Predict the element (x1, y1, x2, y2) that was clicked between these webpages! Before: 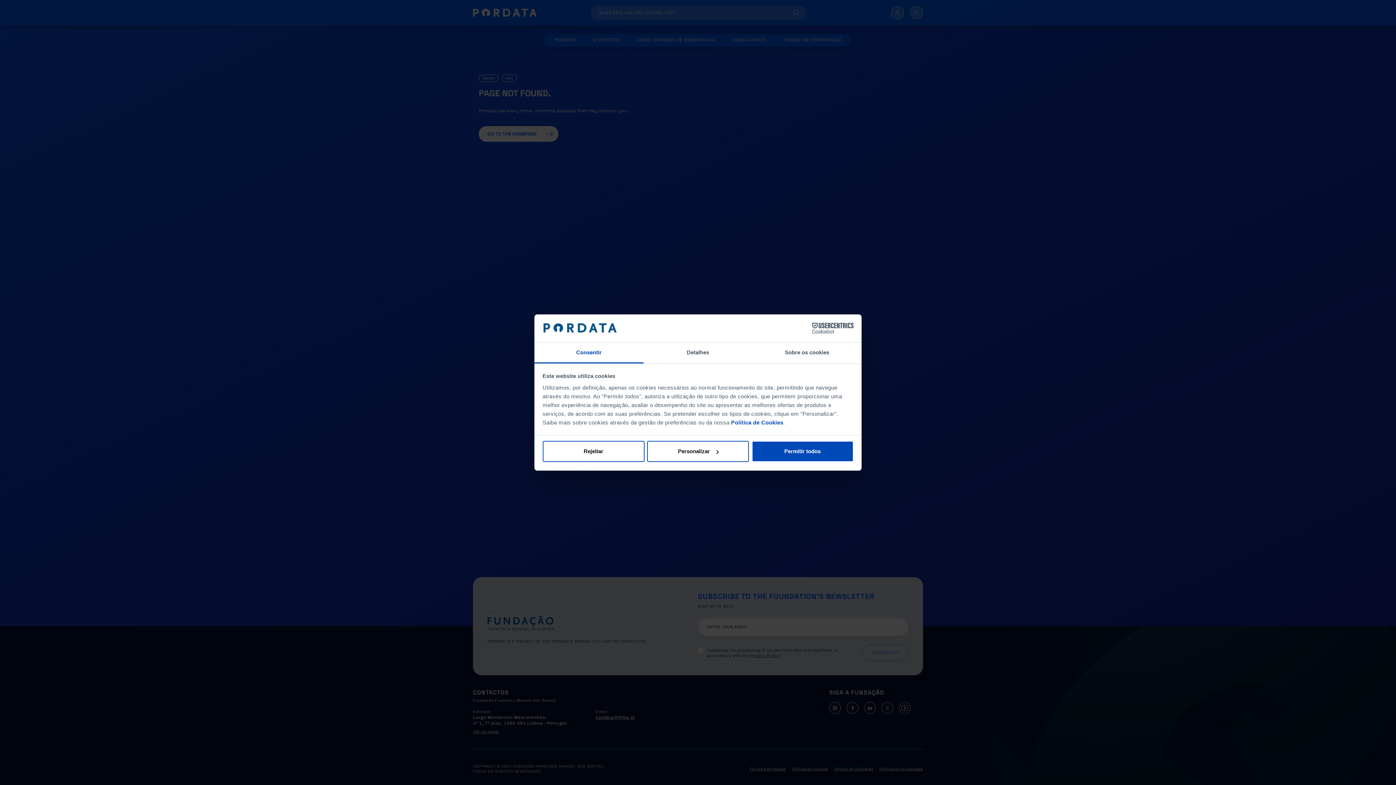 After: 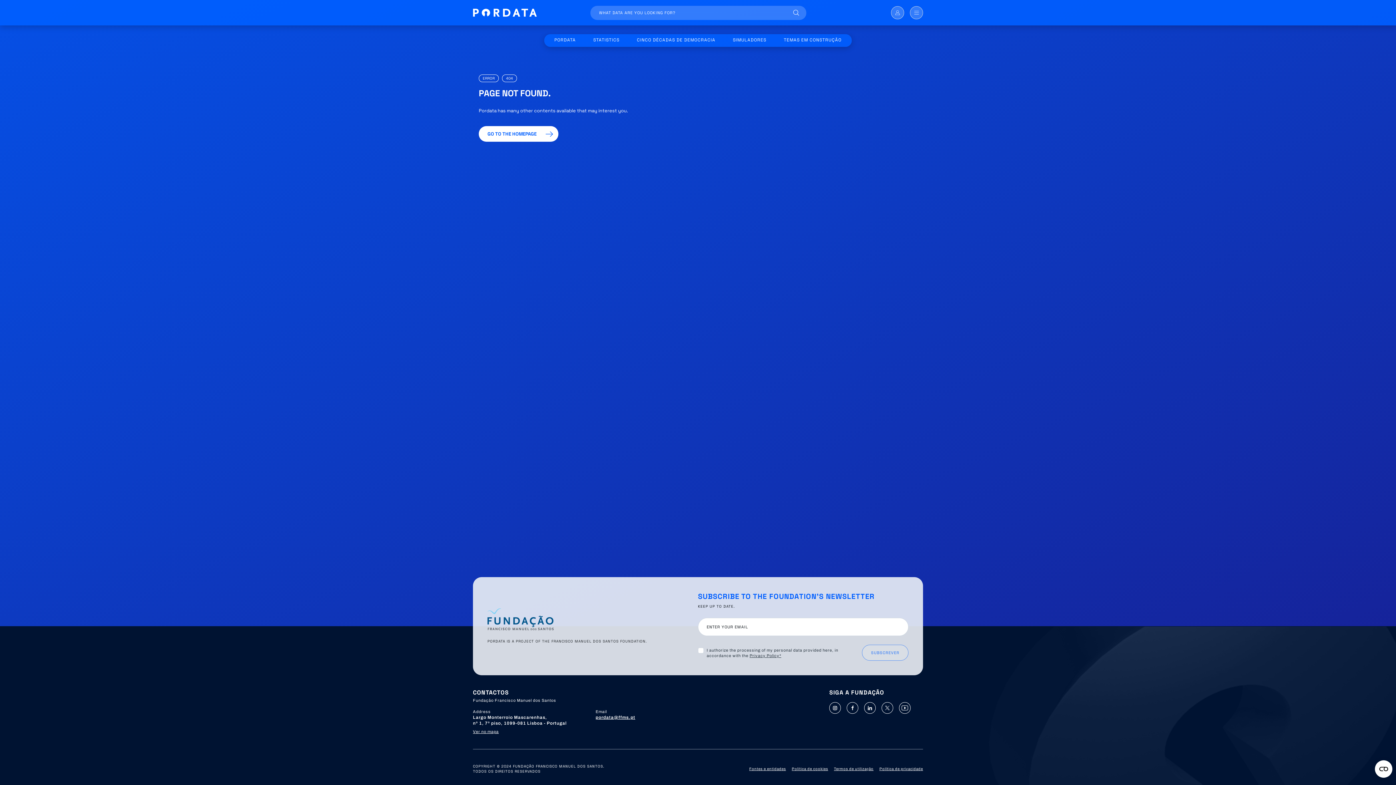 Action: bbox: (751, 441, 853, 462) label: Permitir todos